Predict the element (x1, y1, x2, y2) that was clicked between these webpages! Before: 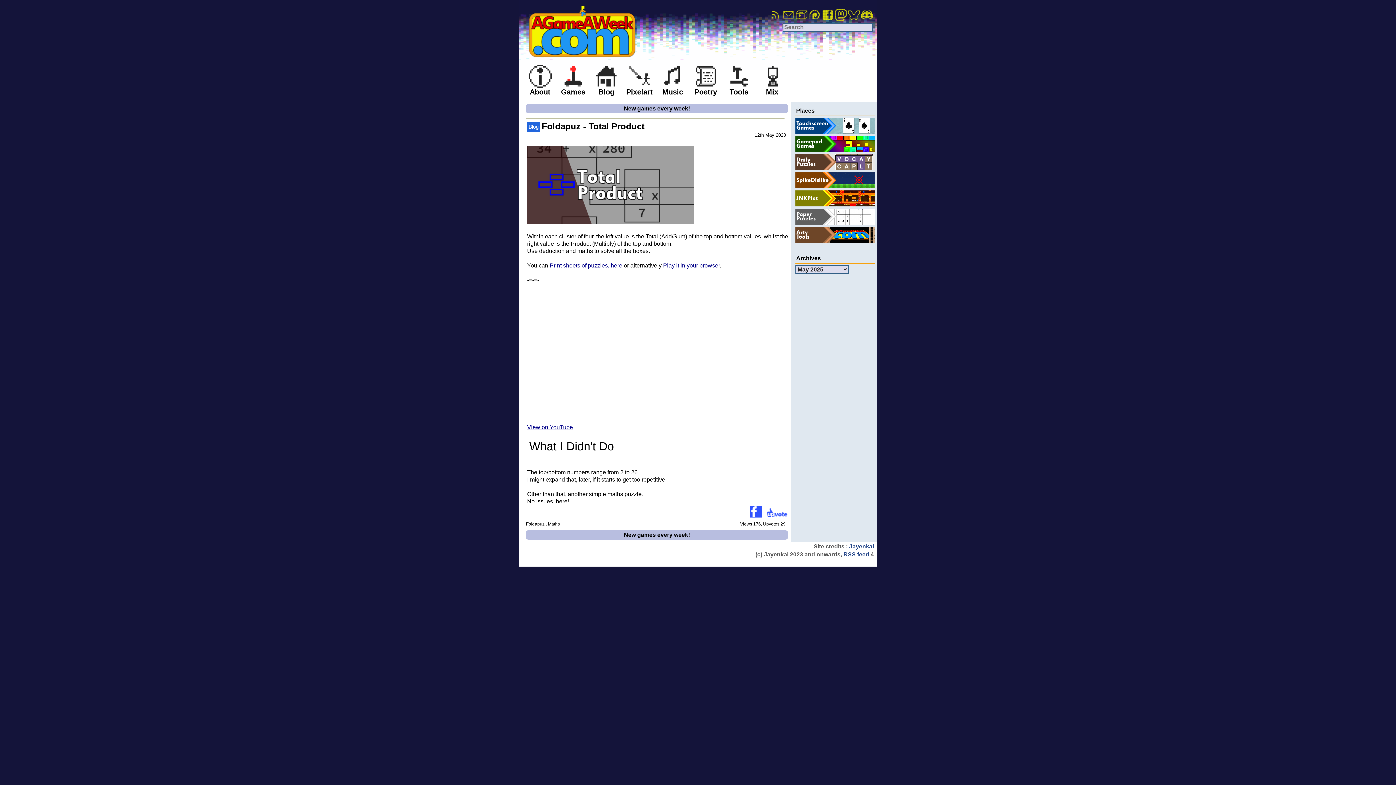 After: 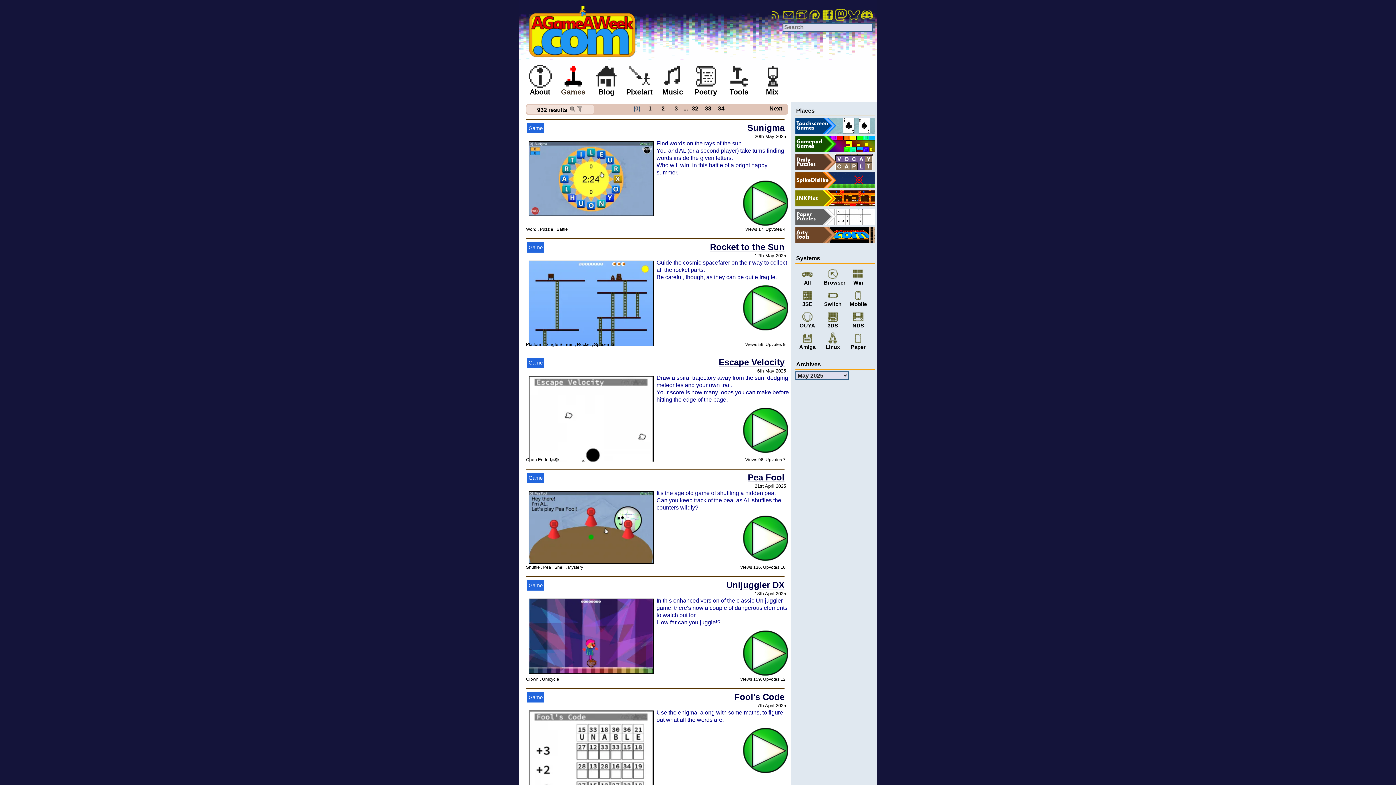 Action: label: 
Games bbox: (557, 64, 589, 94)